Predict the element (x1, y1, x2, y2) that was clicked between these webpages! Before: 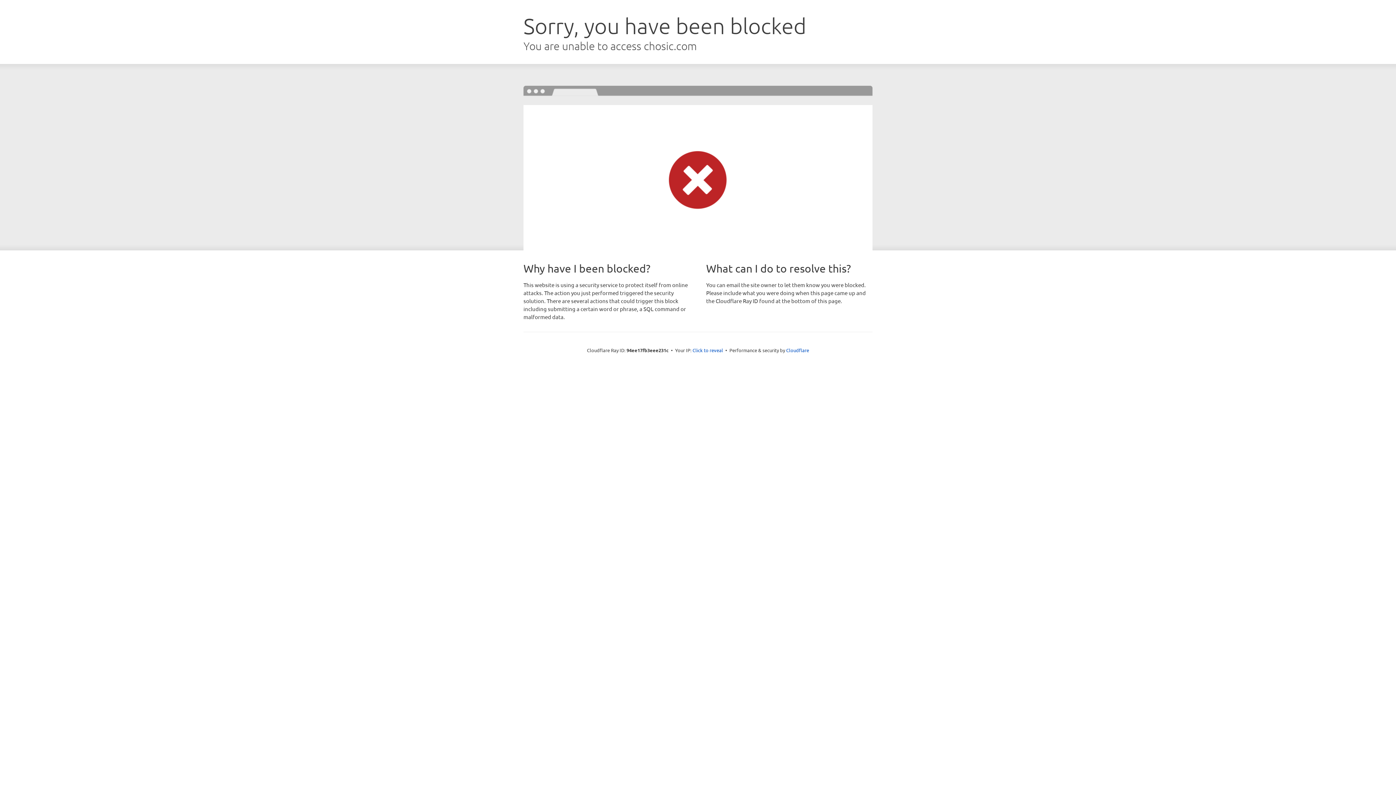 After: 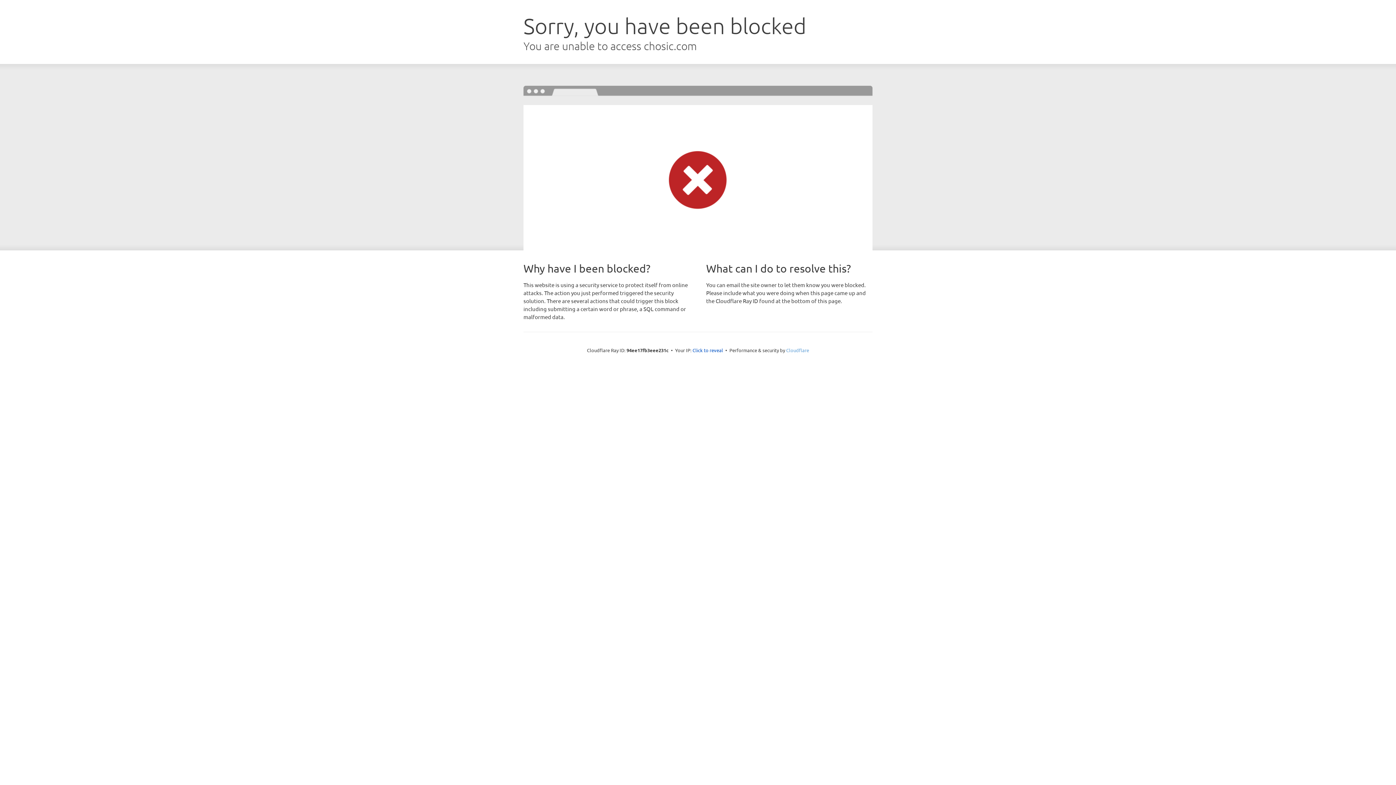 Action: bbox: (786, 347, 809, 353) label: Cloudflare